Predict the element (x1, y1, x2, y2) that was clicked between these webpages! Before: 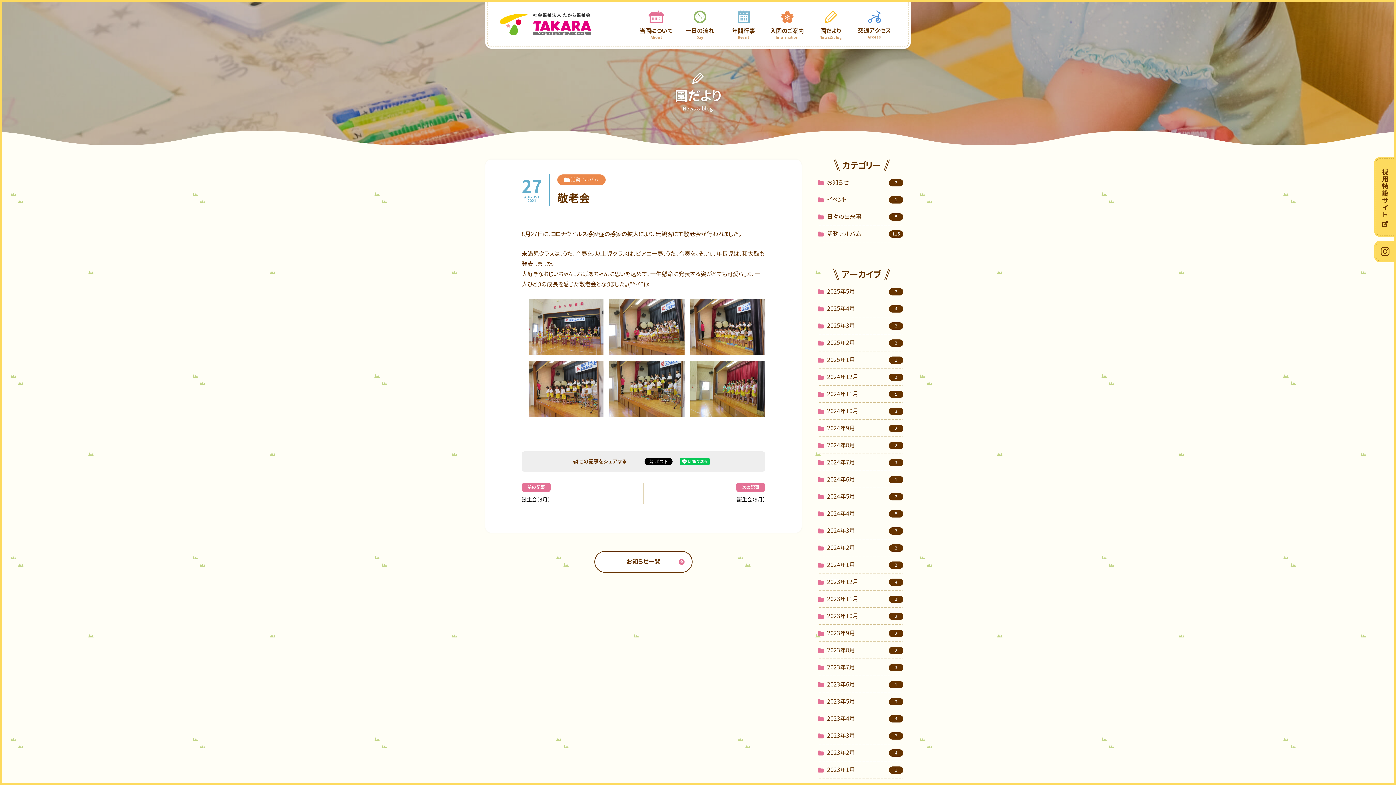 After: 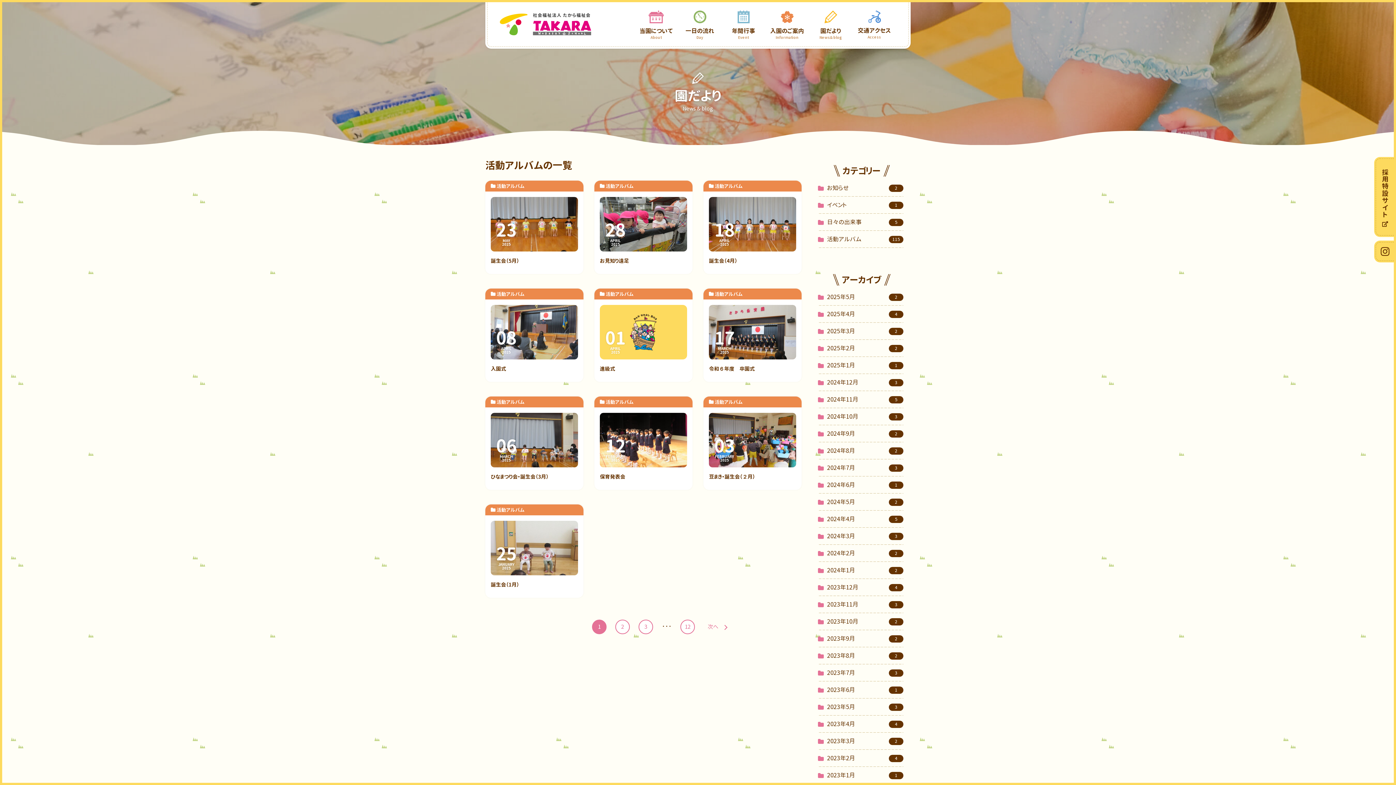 Action: bbox: (557, 174, 605, 185) label: 活動アルバム